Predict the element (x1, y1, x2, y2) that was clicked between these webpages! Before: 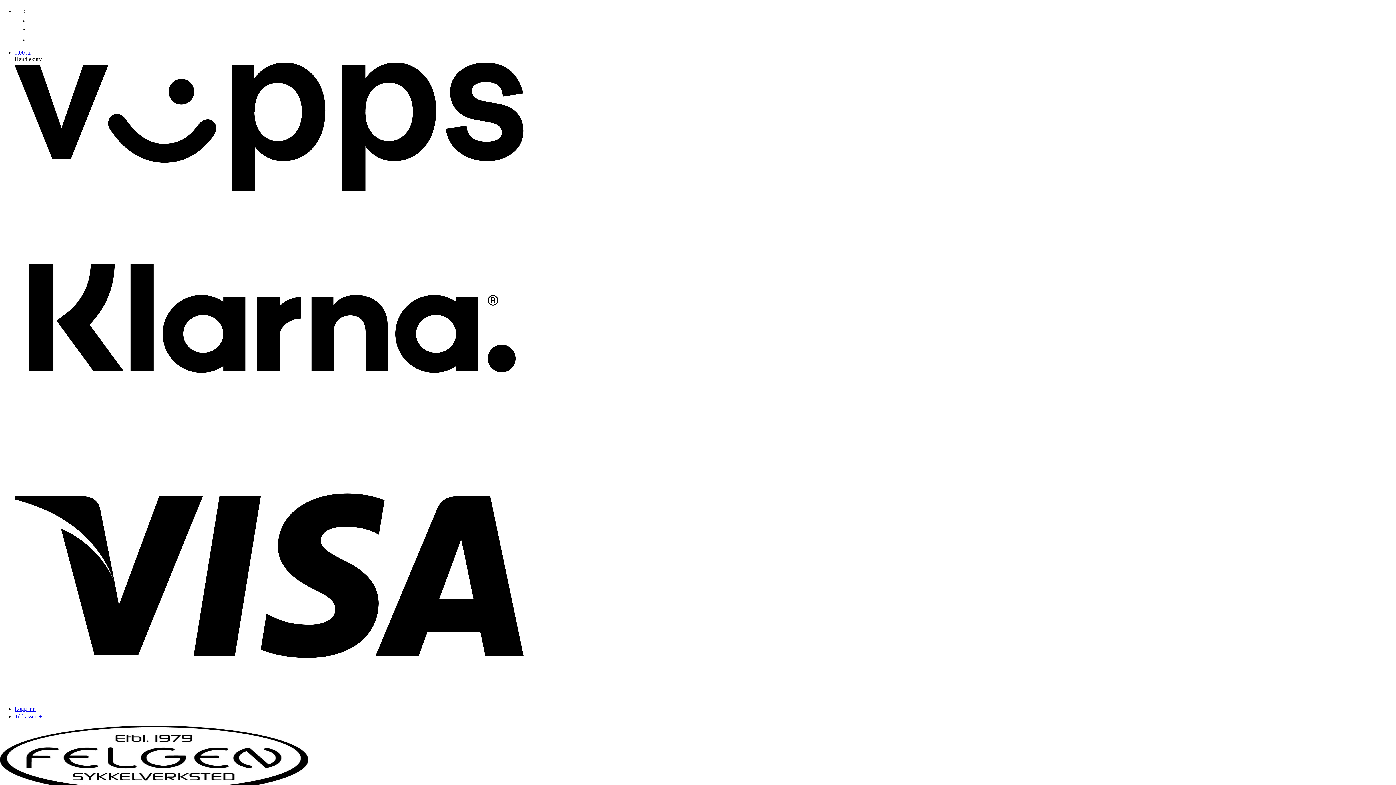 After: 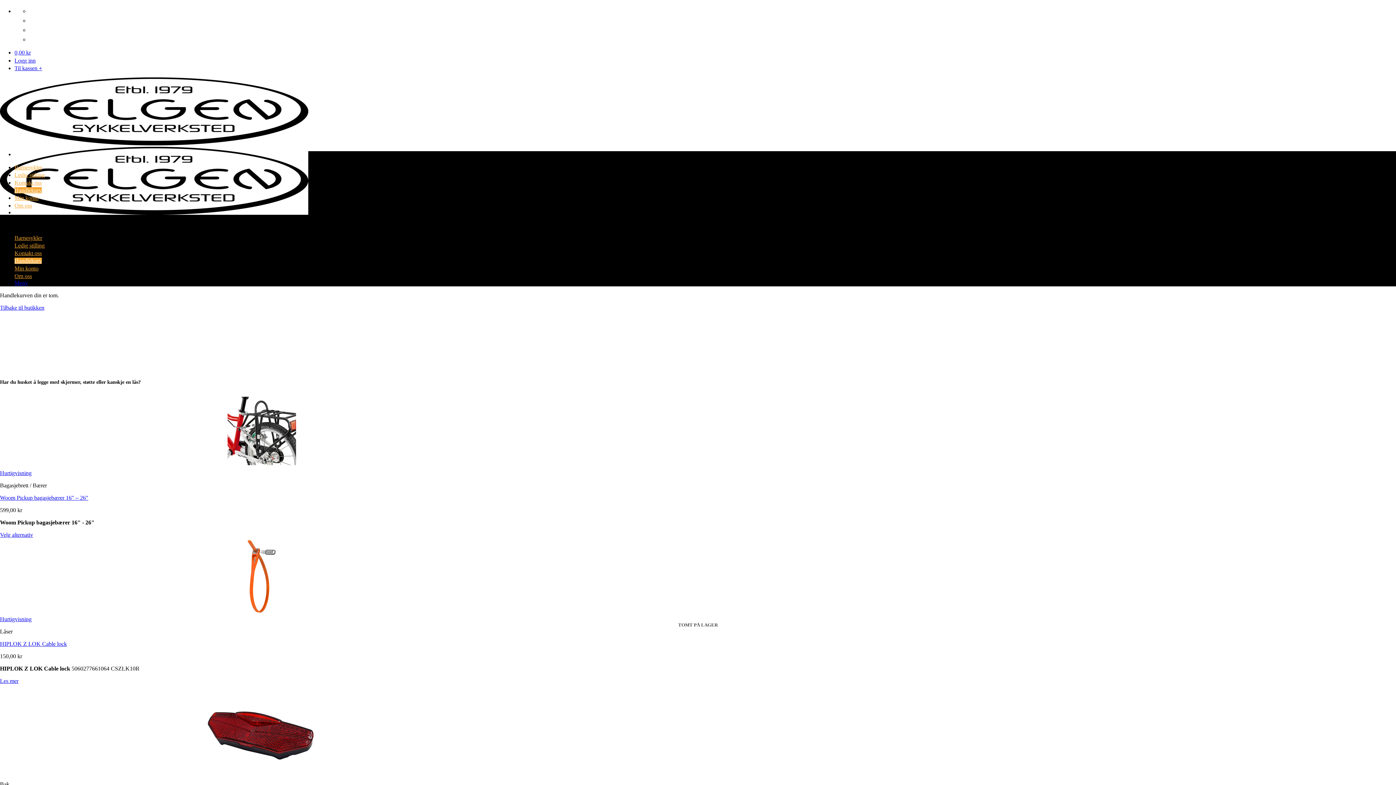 Action: bbox: (14, 49, 30, 55) label: 0,00 kr